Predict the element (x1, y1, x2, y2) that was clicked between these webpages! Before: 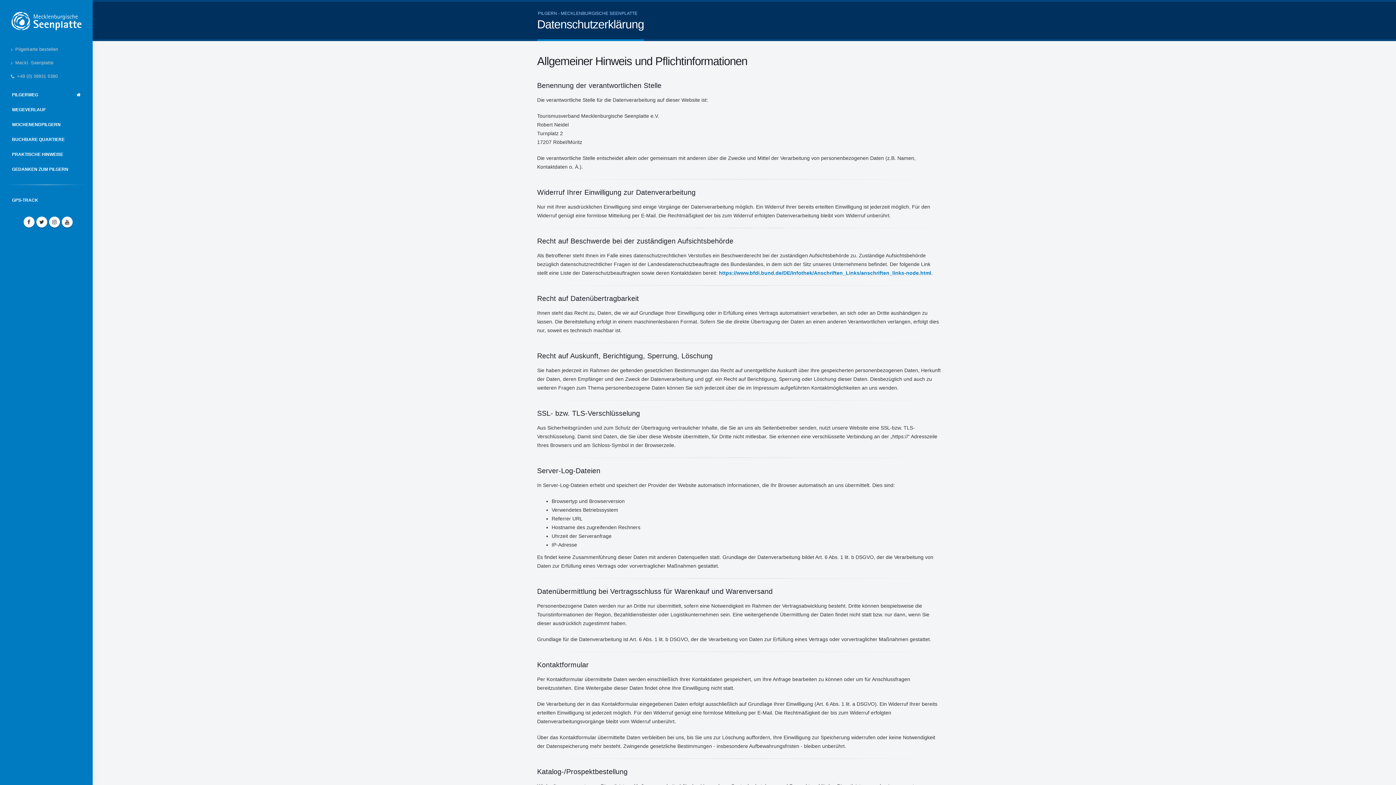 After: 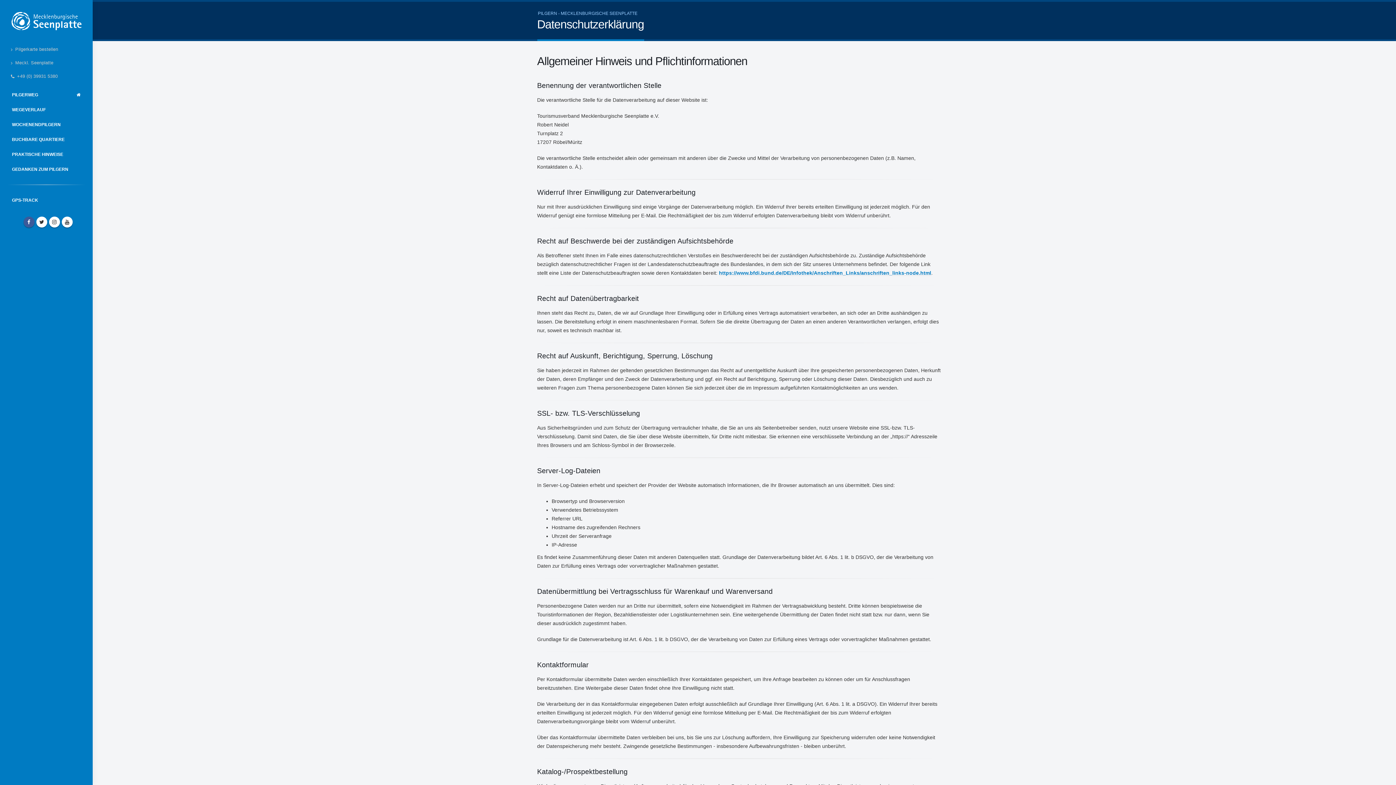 Action: bbox: (23, 216, 34, 227)